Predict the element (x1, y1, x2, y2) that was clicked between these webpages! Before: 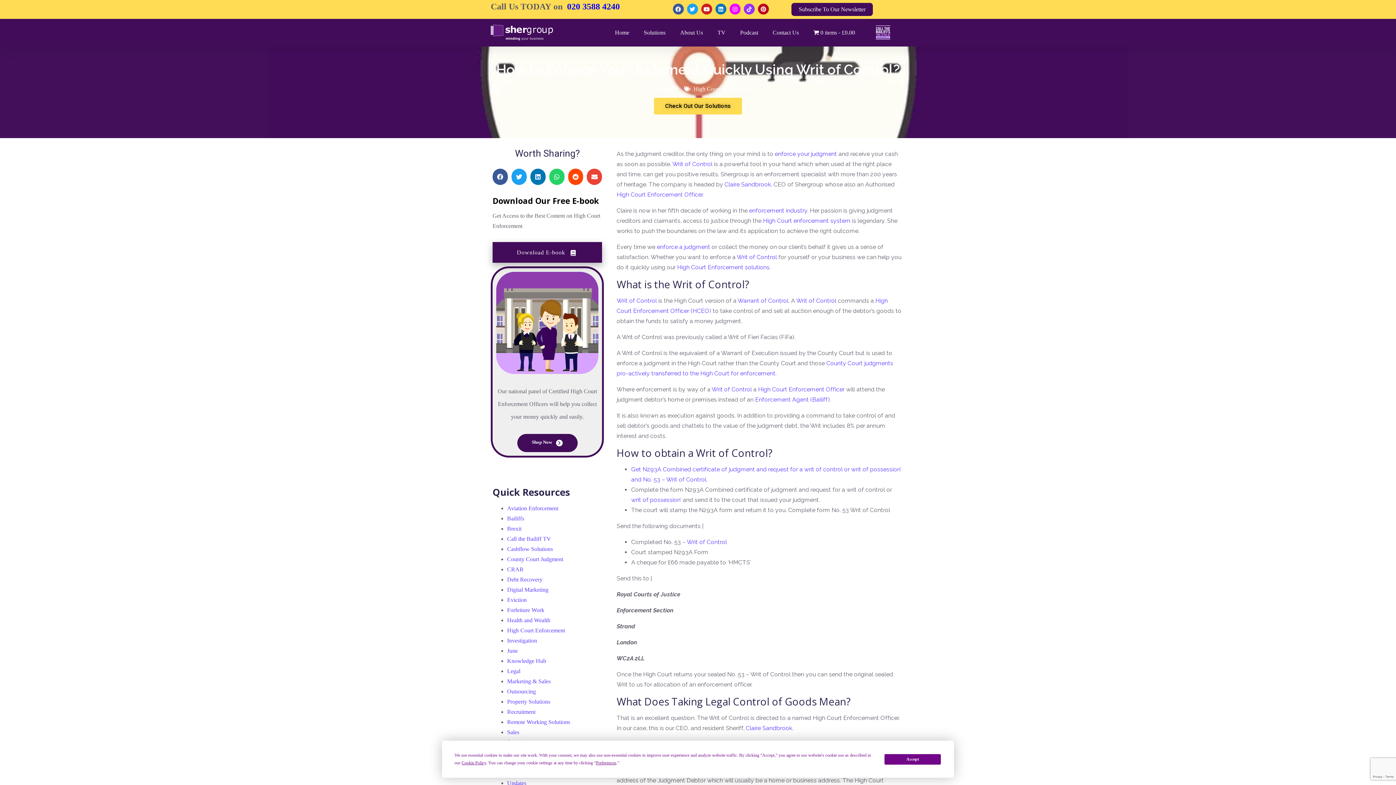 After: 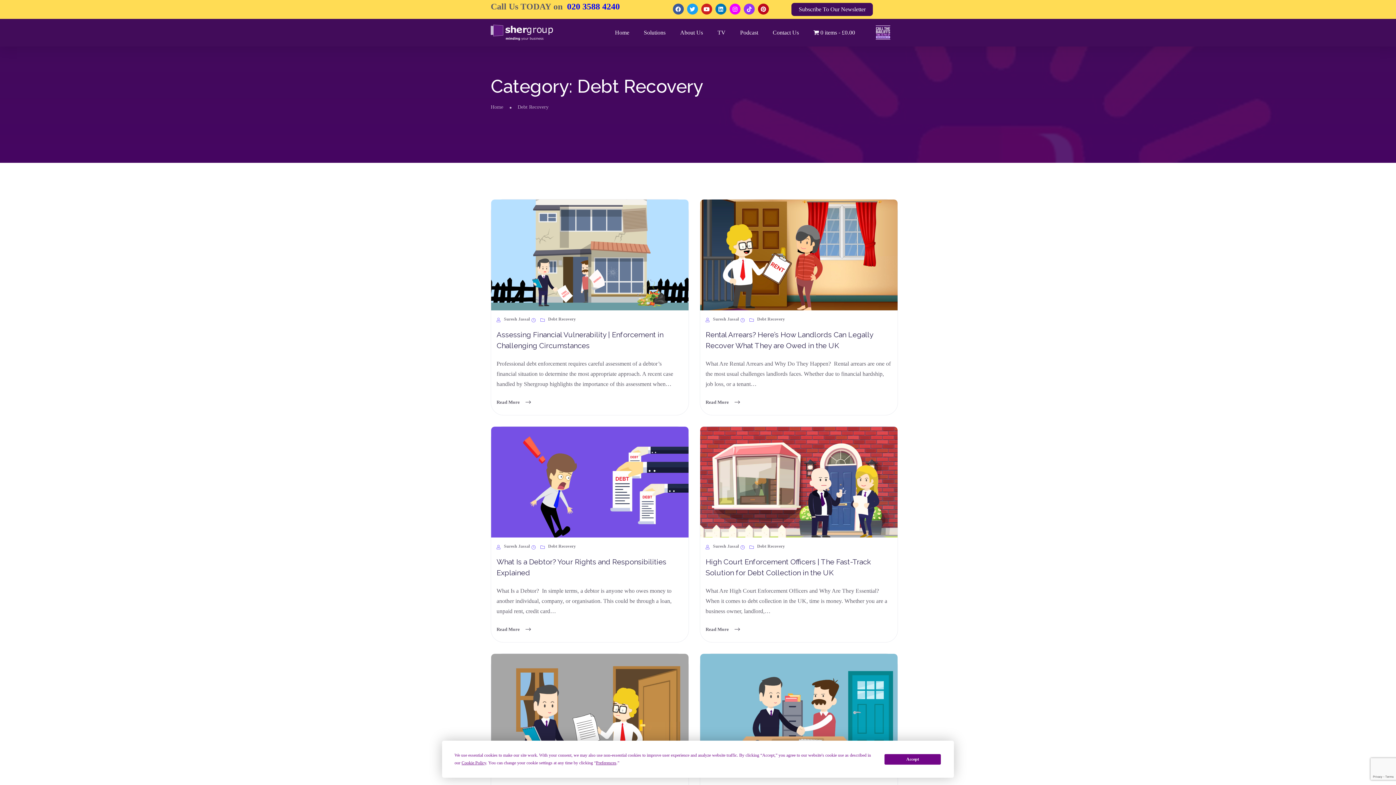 Action: bbox: (507, 576, 542, 582) label: Debt Recovery